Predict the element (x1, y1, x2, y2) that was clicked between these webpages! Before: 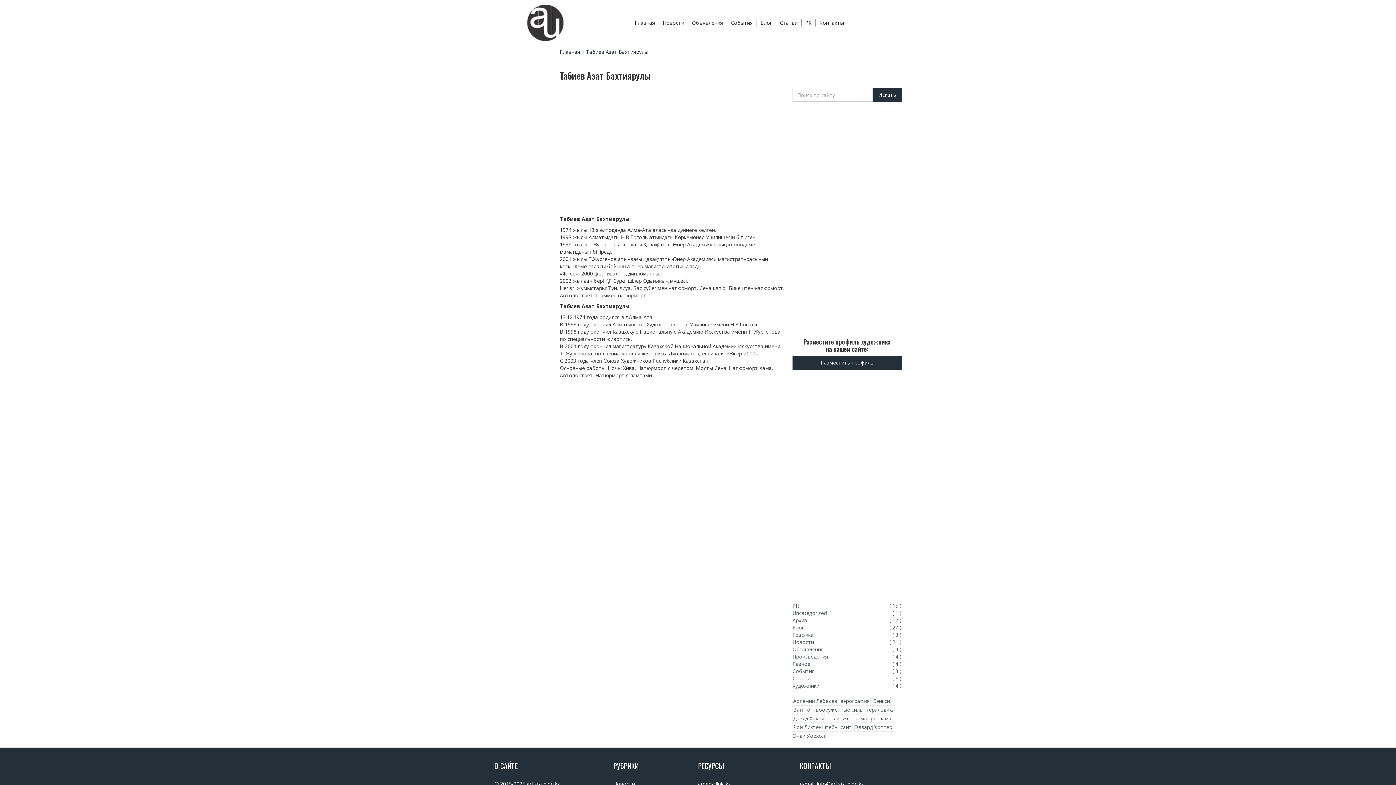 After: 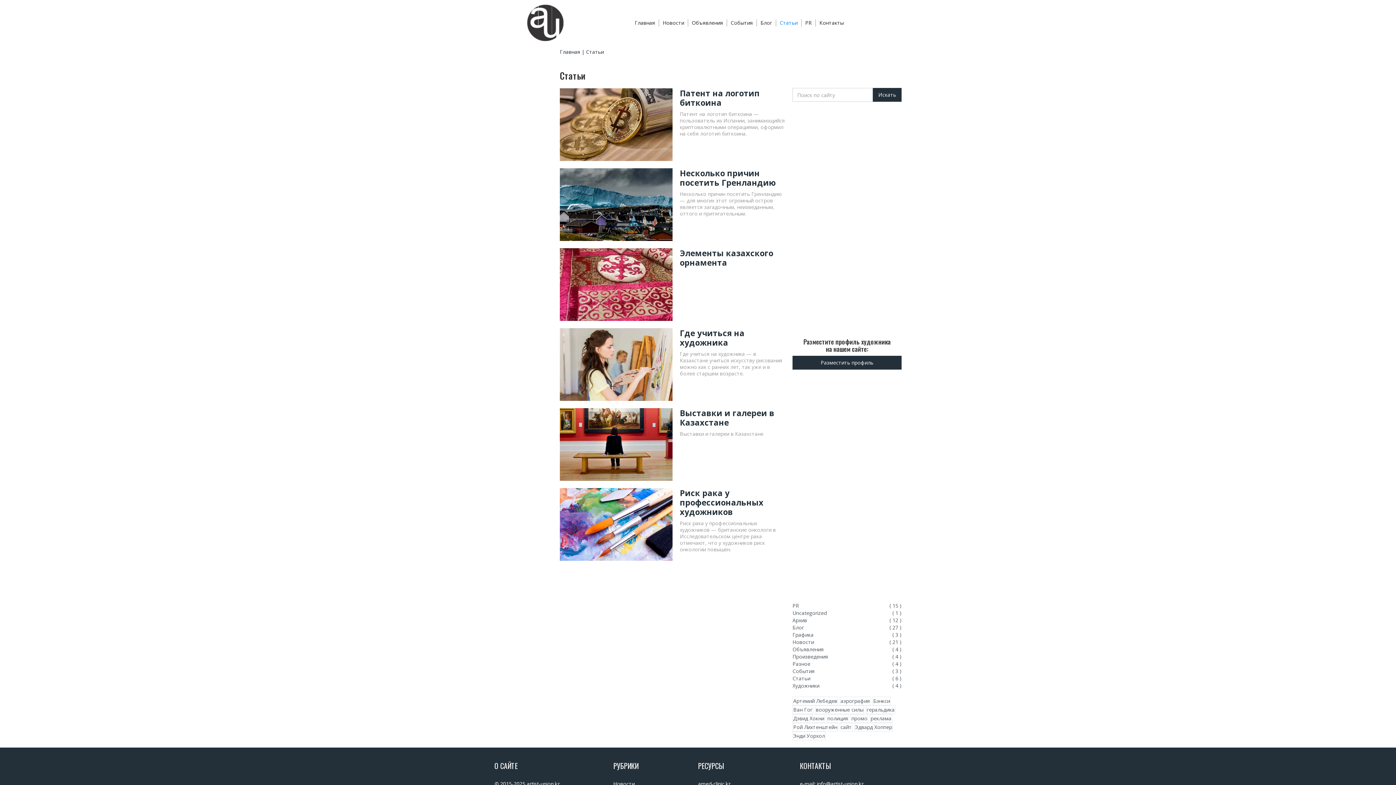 Action: label: Статьи
( 6 ) bbox: (792, 675, 901, 682)